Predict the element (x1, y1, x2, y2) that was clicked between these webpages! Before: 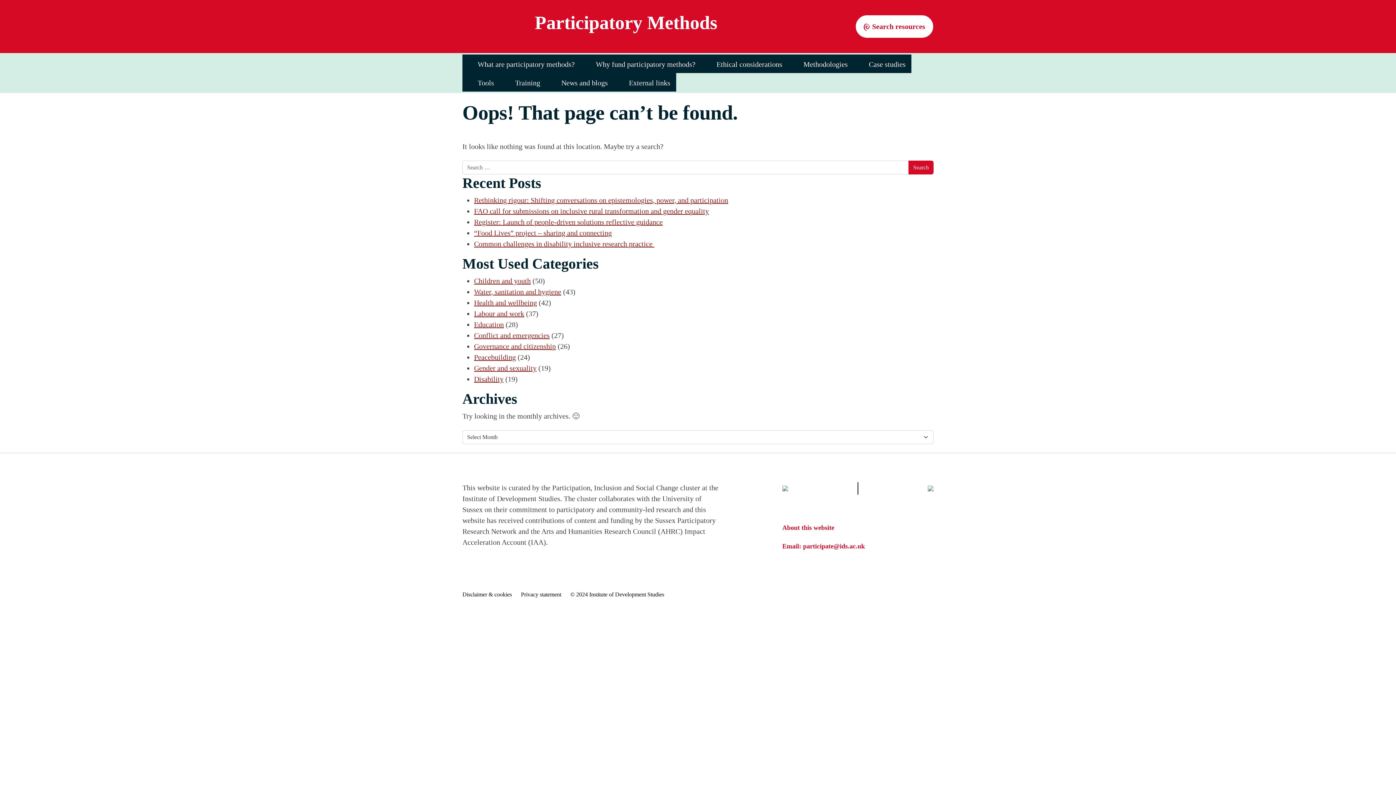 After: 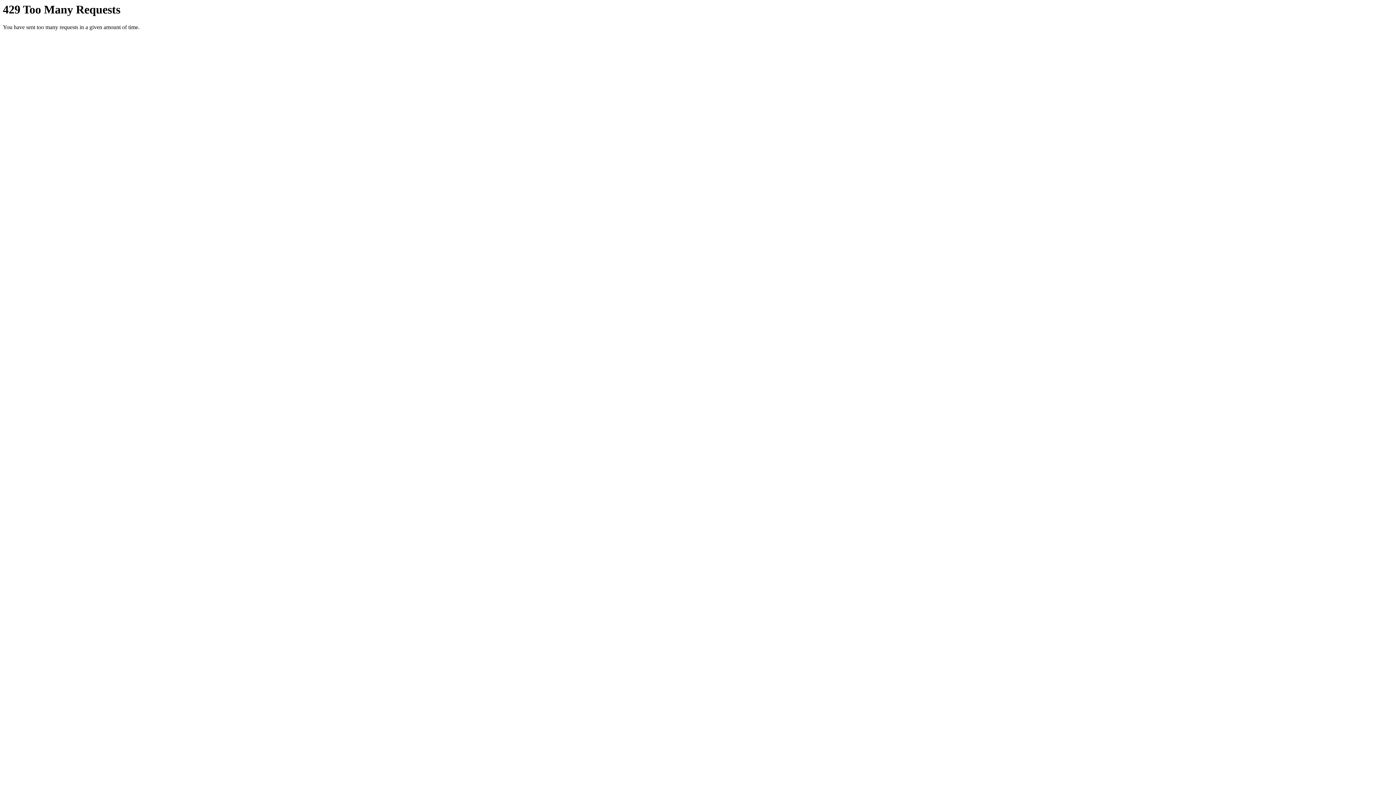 Action: label: About this website bbox: (782, 524, 834, 531)